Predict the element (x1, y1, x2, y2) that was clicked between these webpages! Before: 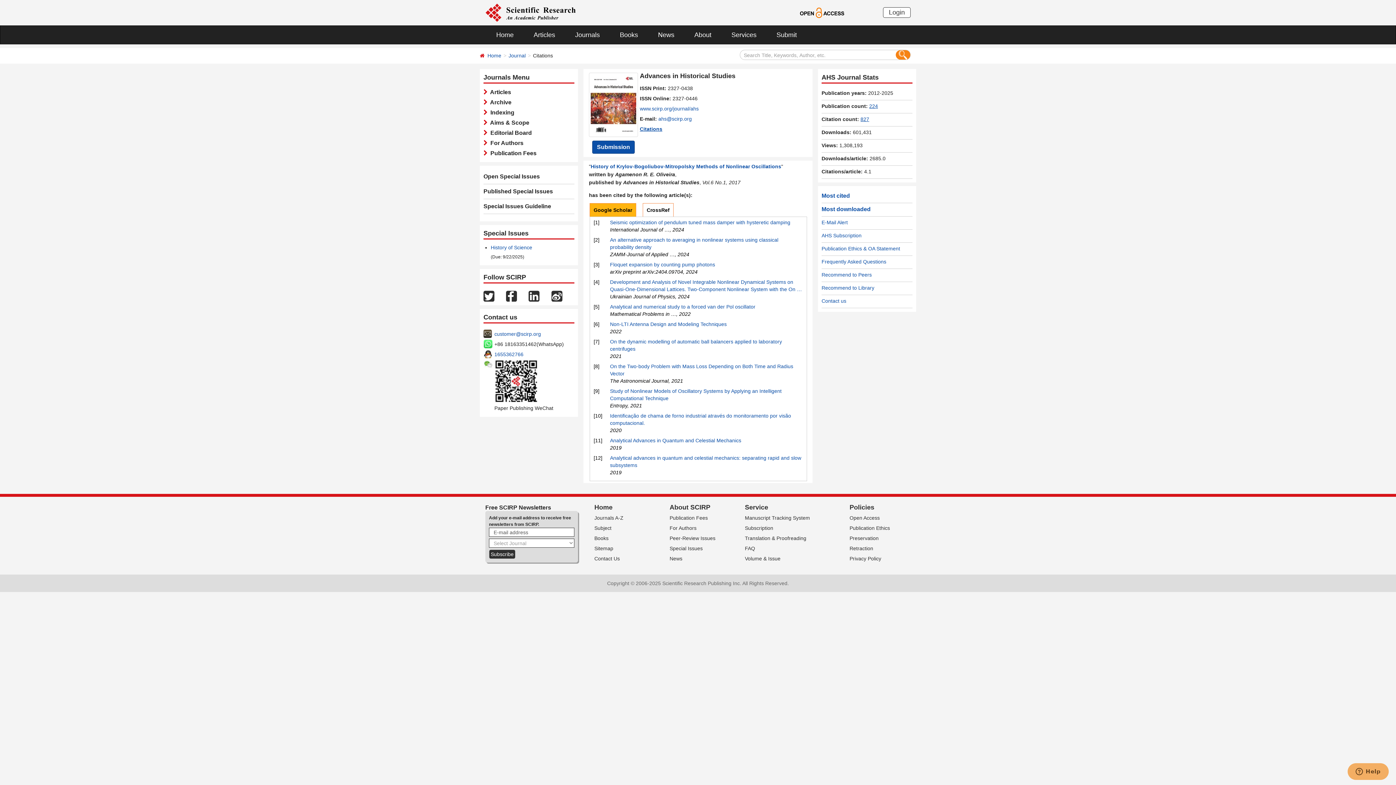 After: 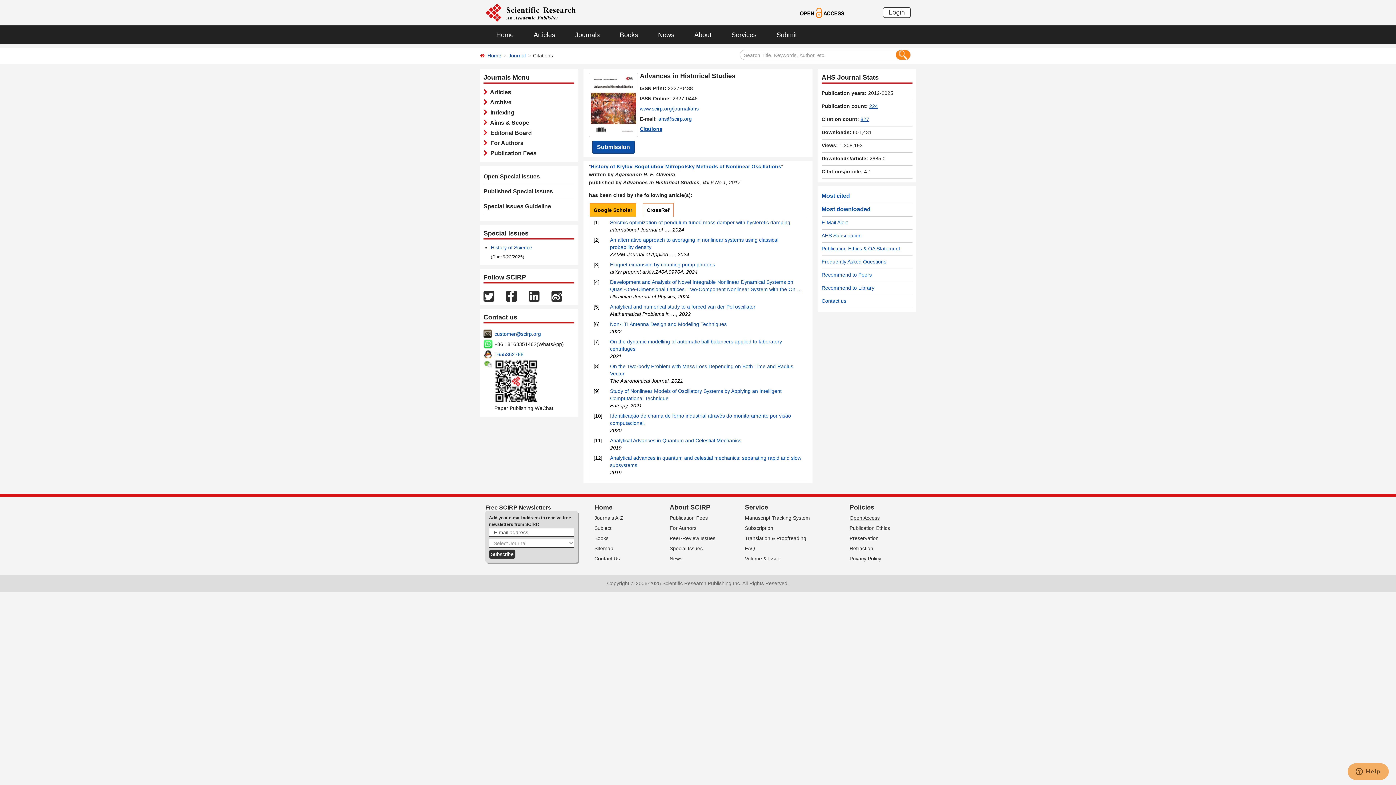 Action: label: Open Access bbox: (849, 515, 880, 521)